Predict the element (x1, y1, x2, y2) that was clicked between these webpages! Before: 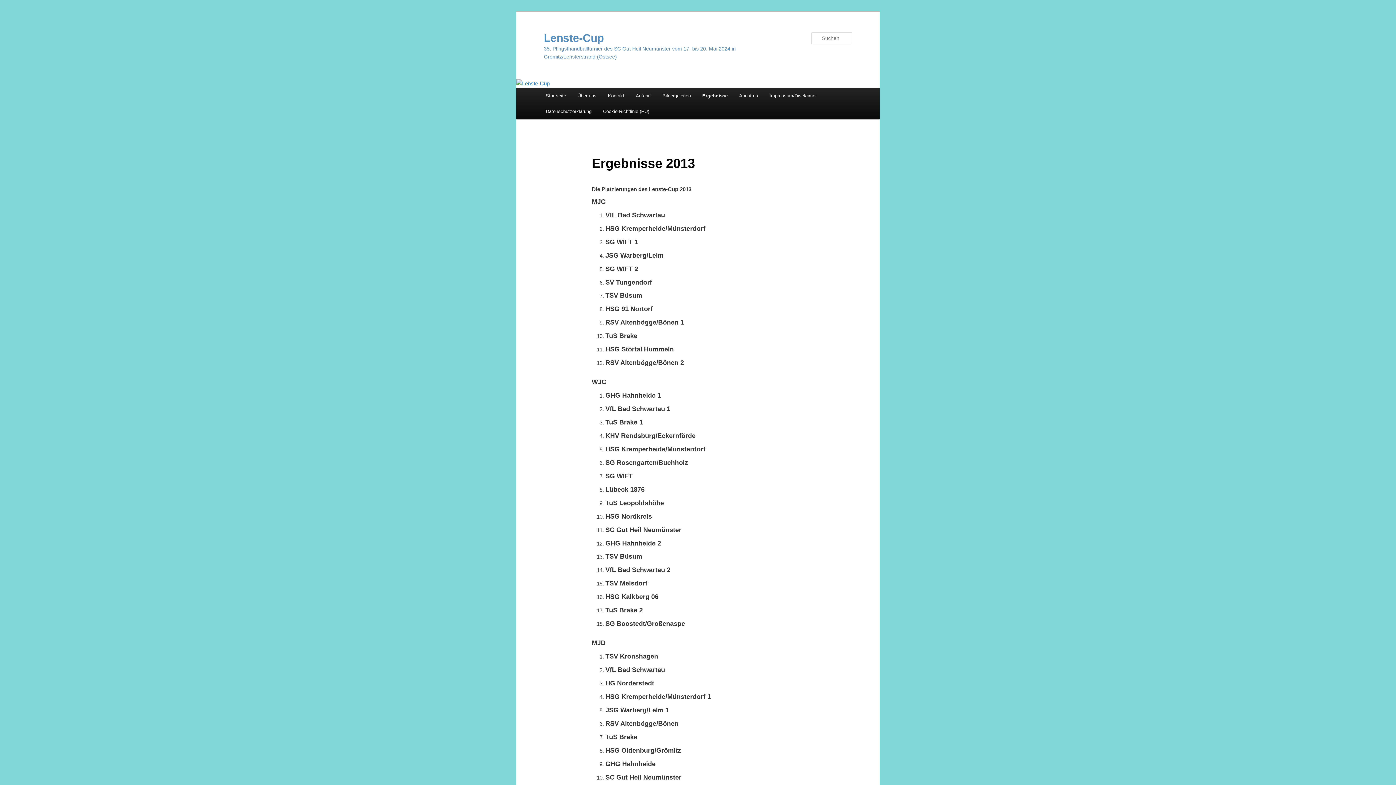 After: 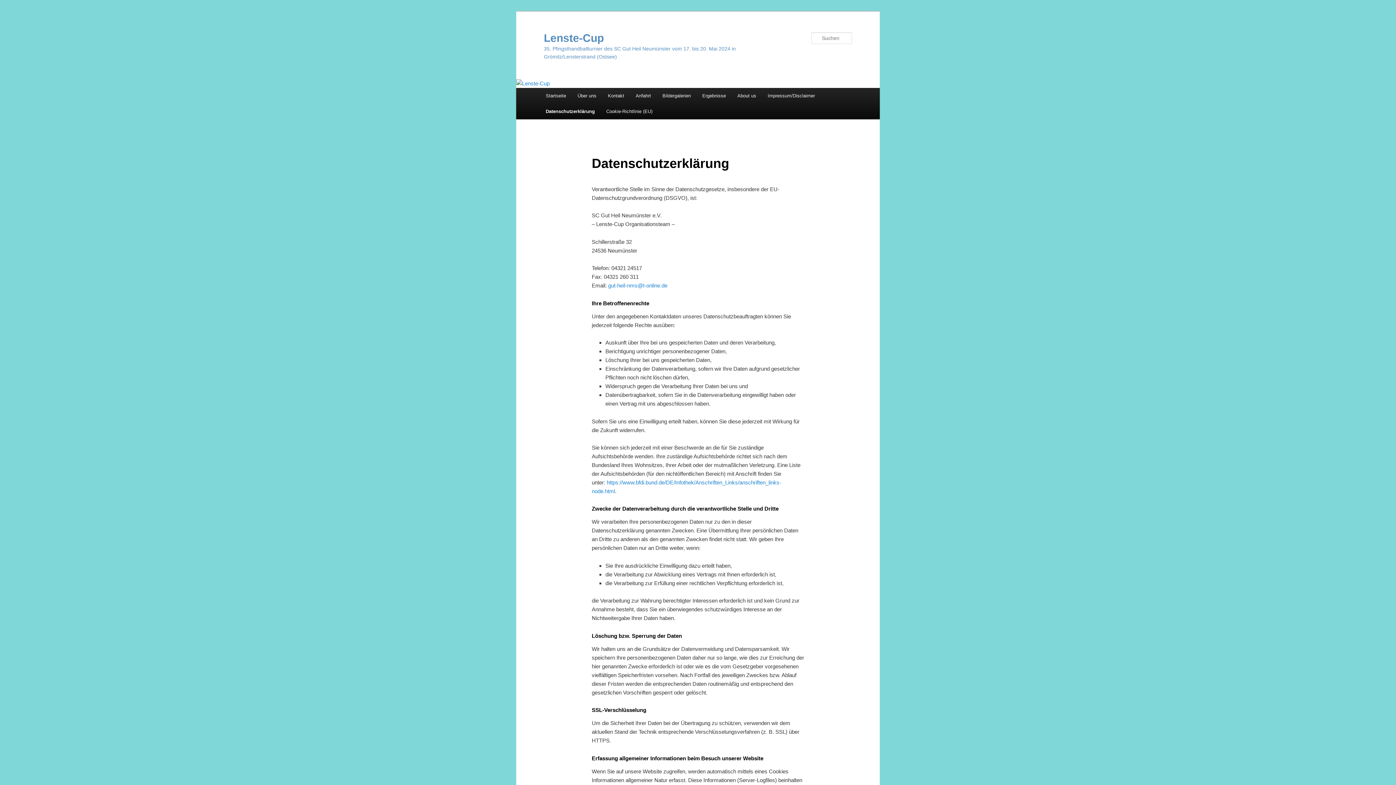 Action: bbox: (540, 103, 597, 119) label: Datenschutzerklärung